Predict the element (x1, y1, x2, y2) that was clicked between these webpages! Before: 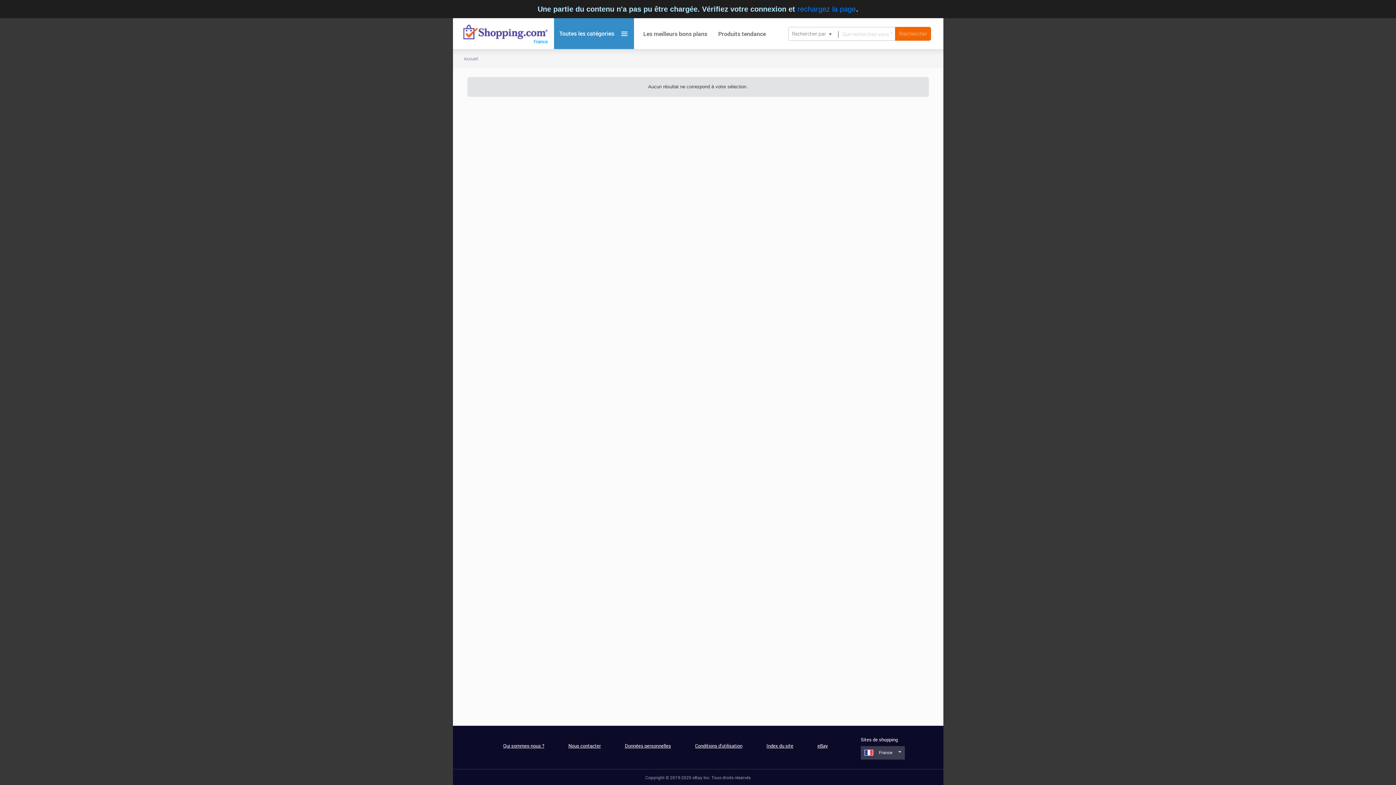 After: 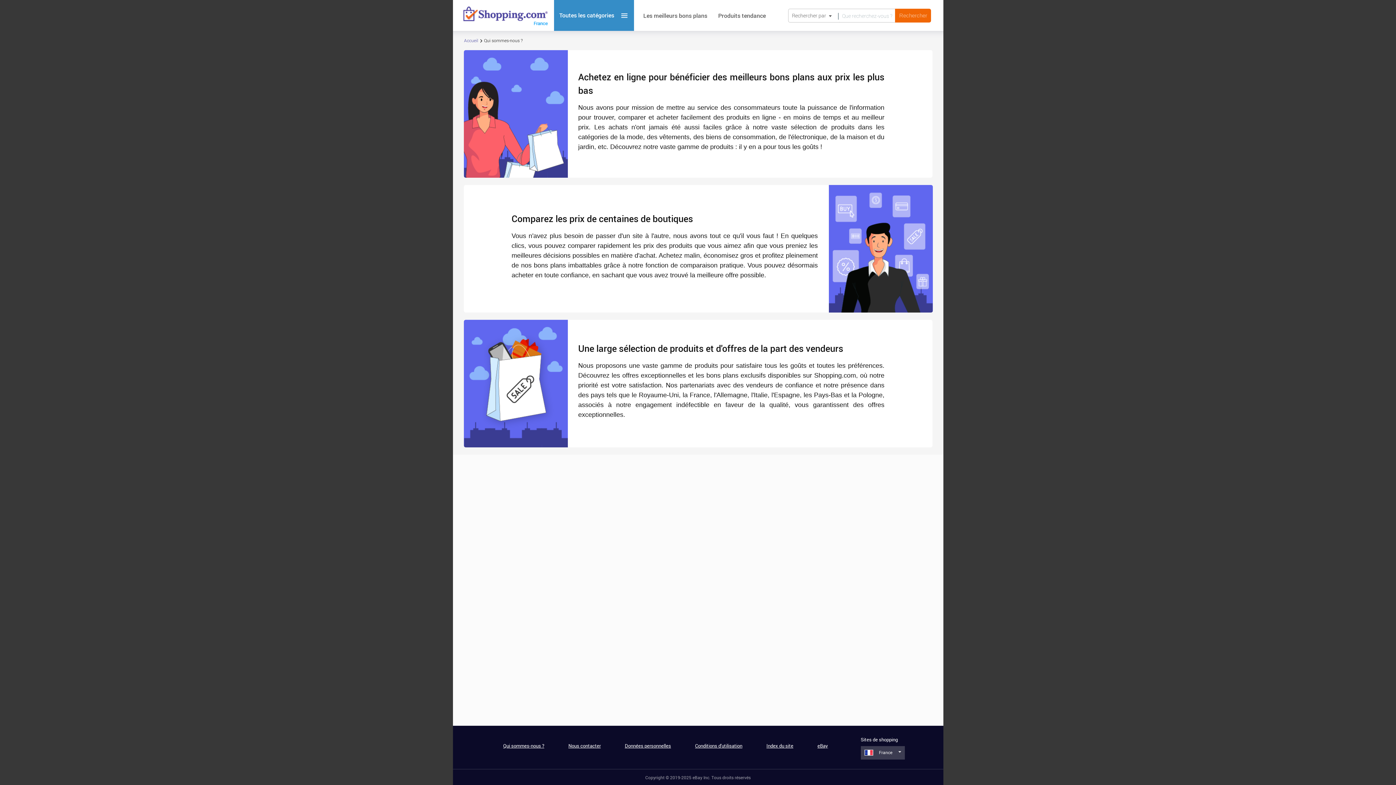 Action: label: Qui sommes-nous ? bbox: (503, 742, 544, 749)